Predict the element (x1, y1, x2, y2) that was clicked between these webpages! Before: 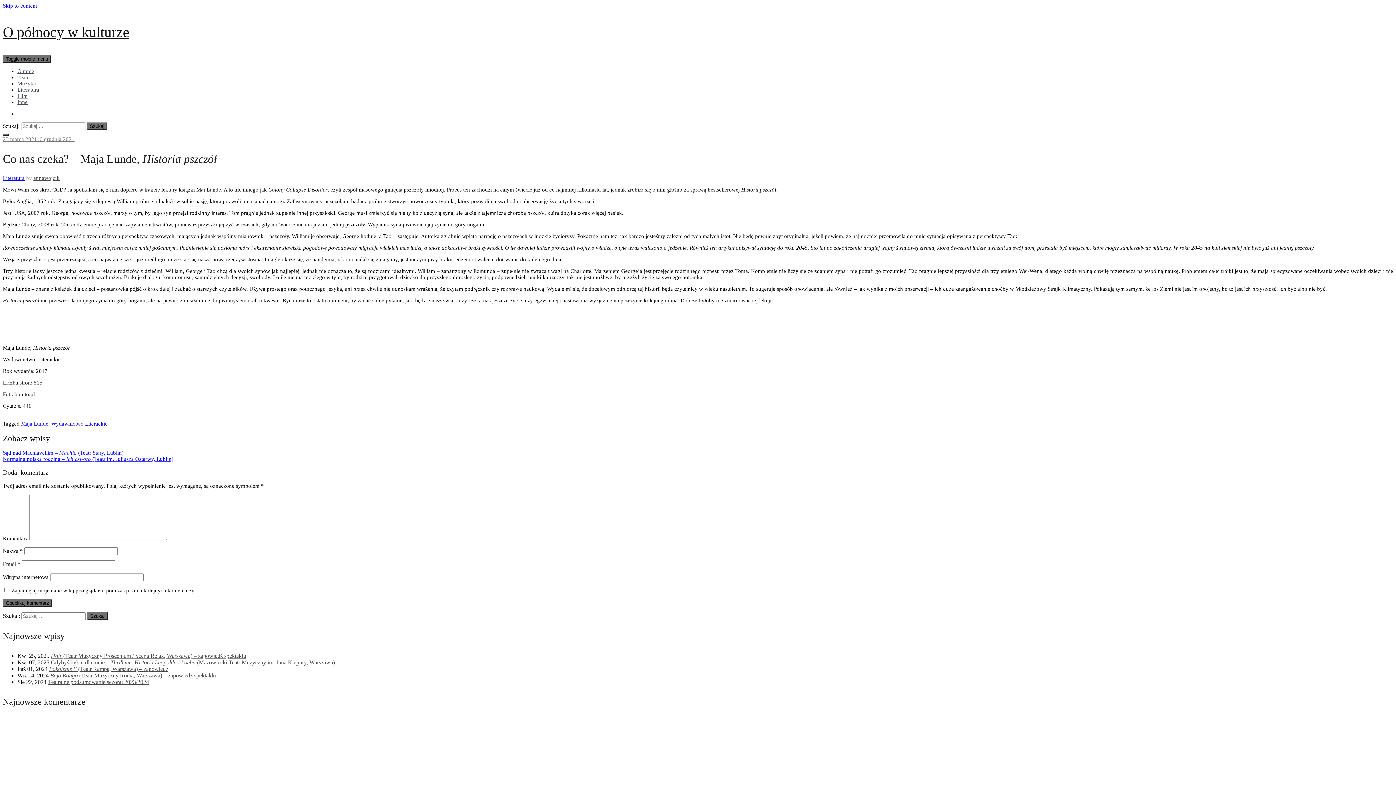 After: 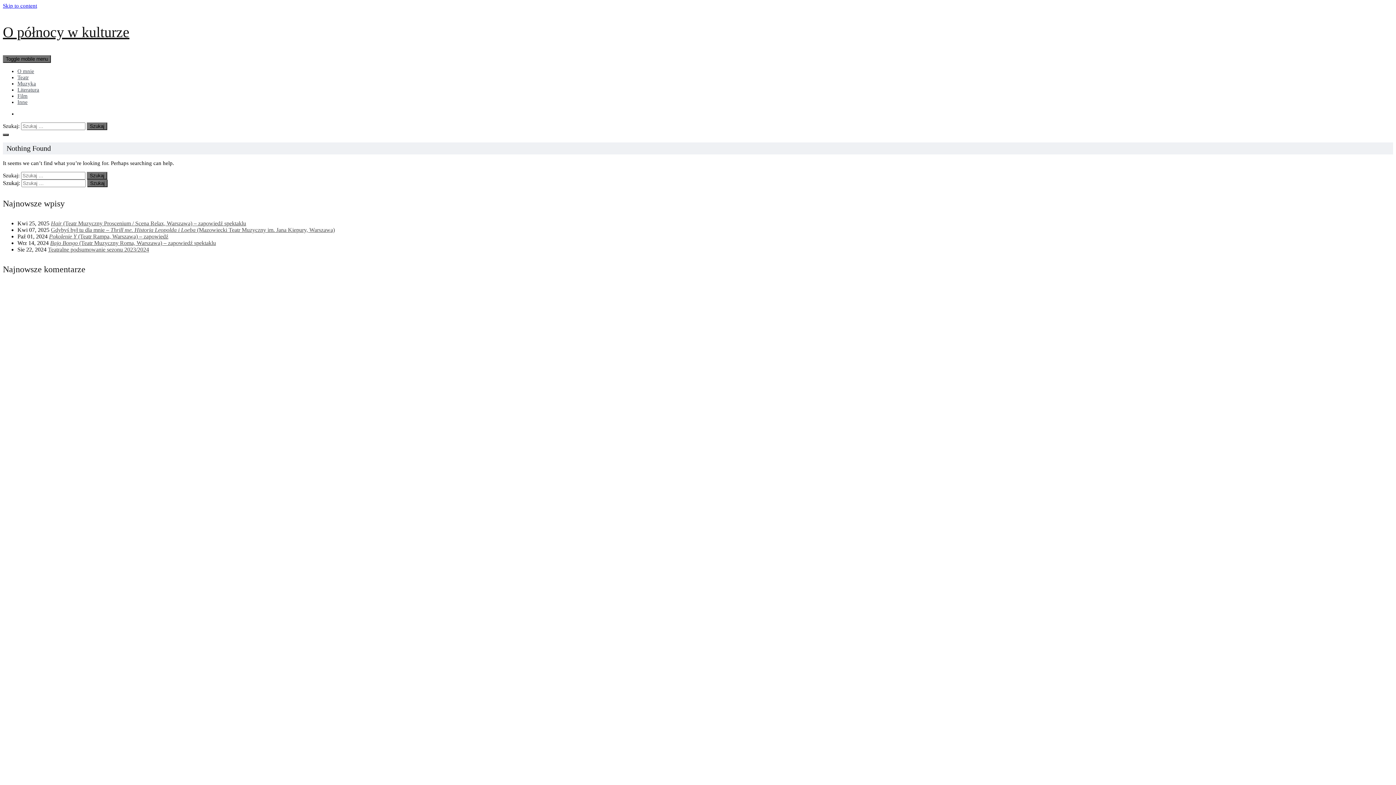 Action: bbox: (17, 80, 36, 86) label: Muzyka